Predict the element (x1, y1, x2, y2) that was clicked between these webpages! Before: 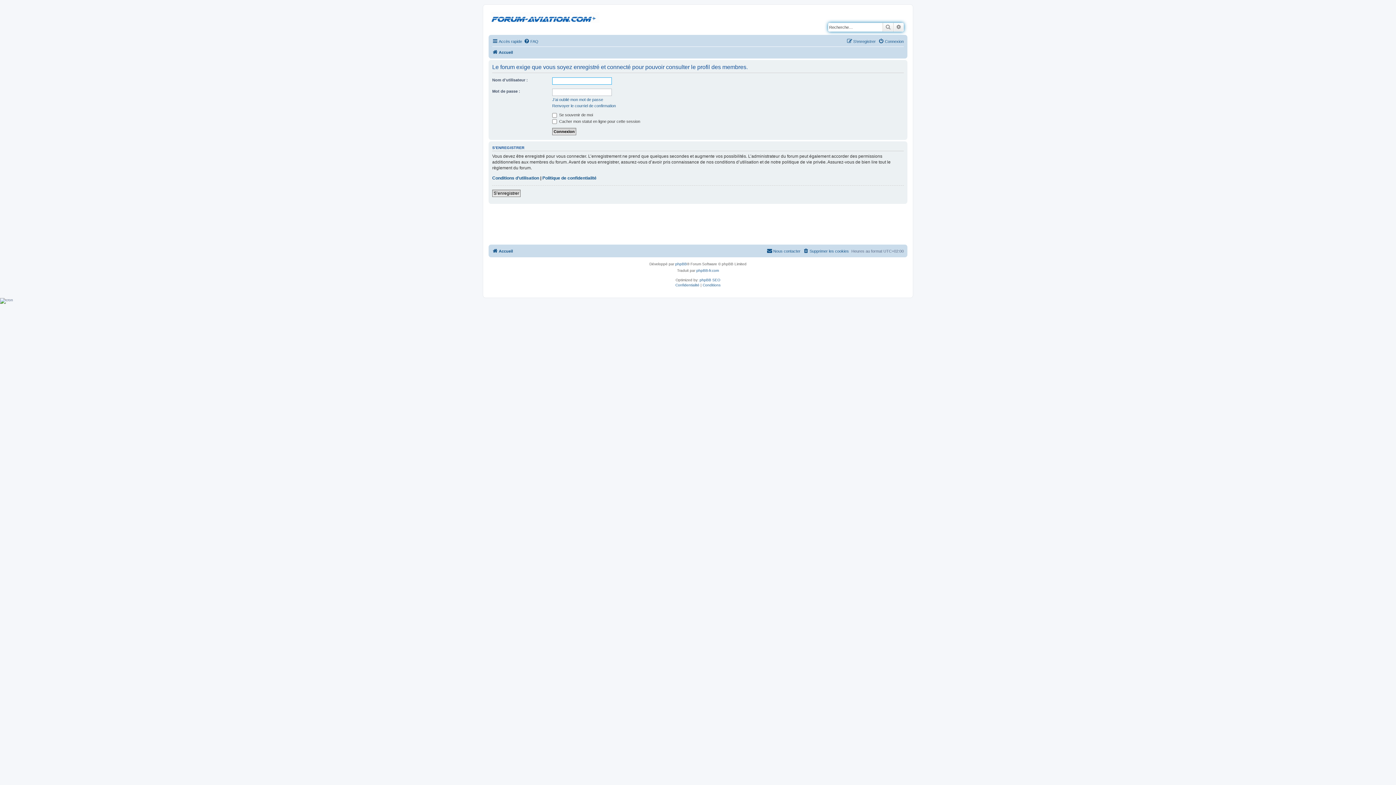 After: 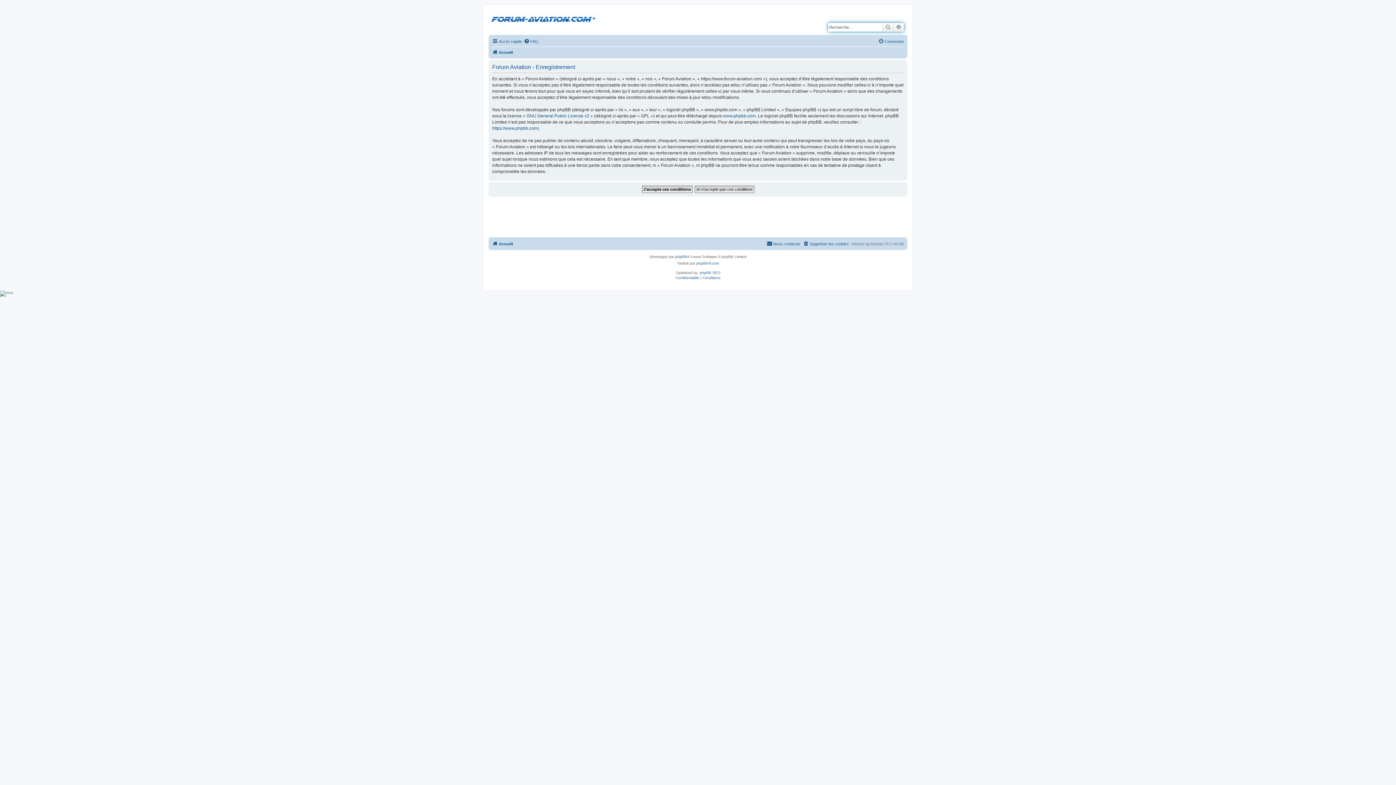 Action: label: S’enregistrer bbox: (846, 37, 876, 45)